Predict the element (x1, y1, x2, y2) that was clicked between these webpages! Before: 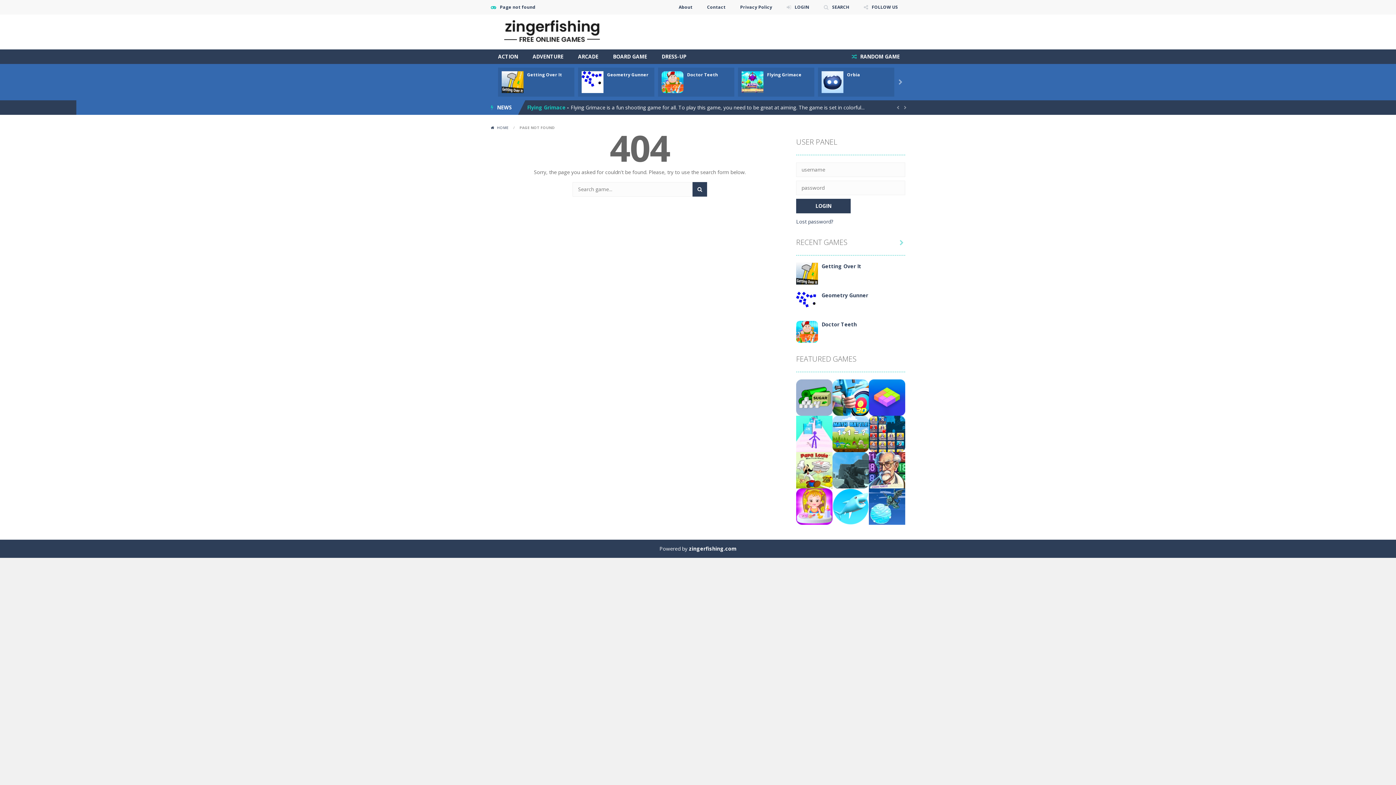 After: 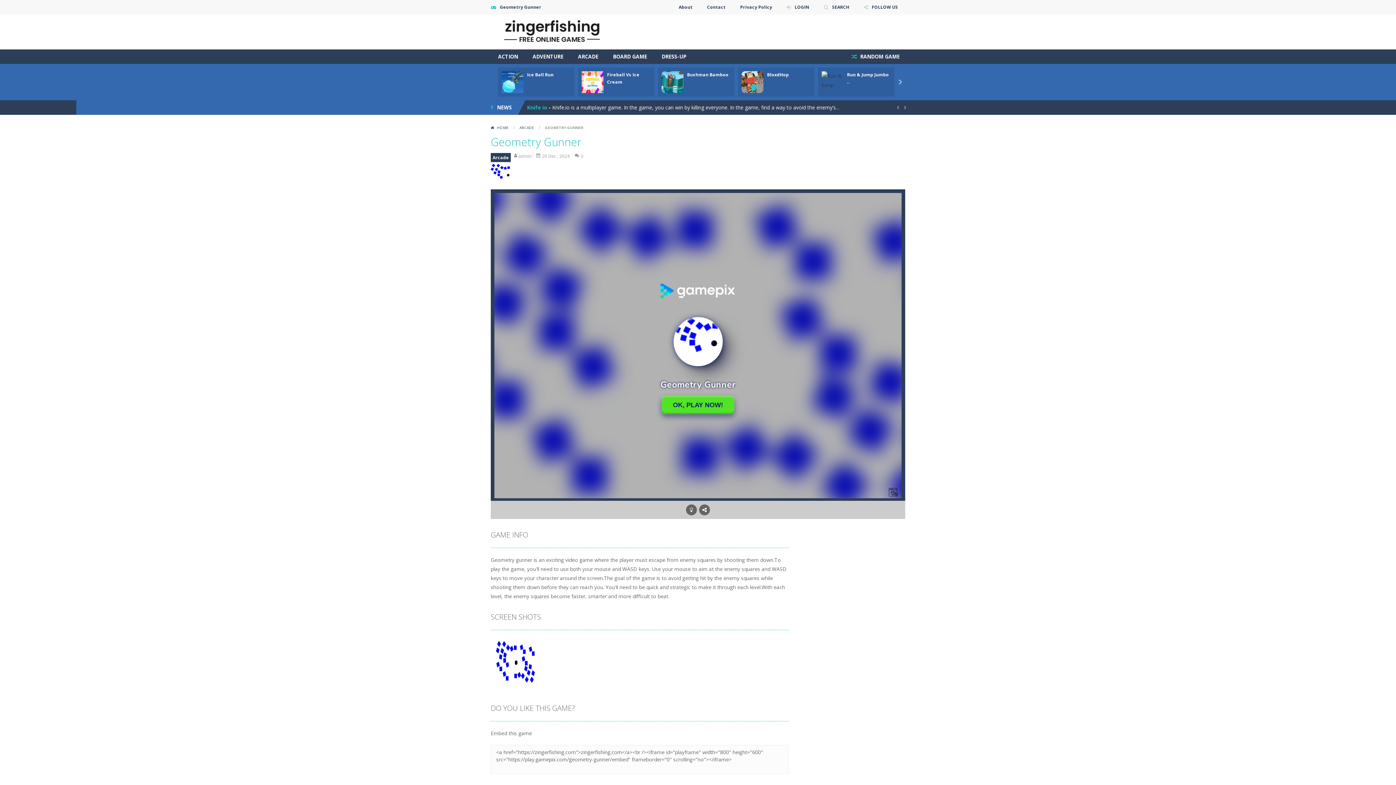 Action: bbox: (821, 292, 868, 298) label: Geometry Gunner